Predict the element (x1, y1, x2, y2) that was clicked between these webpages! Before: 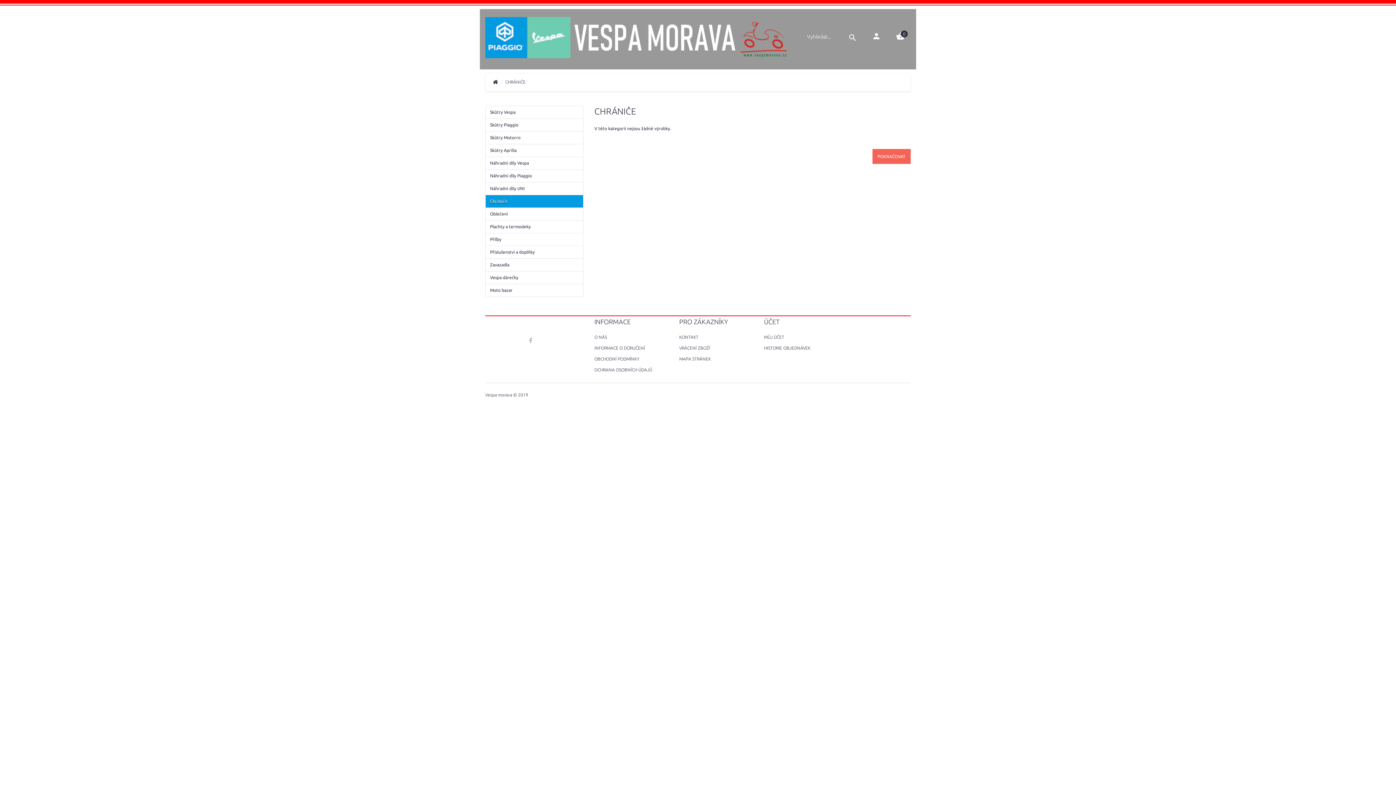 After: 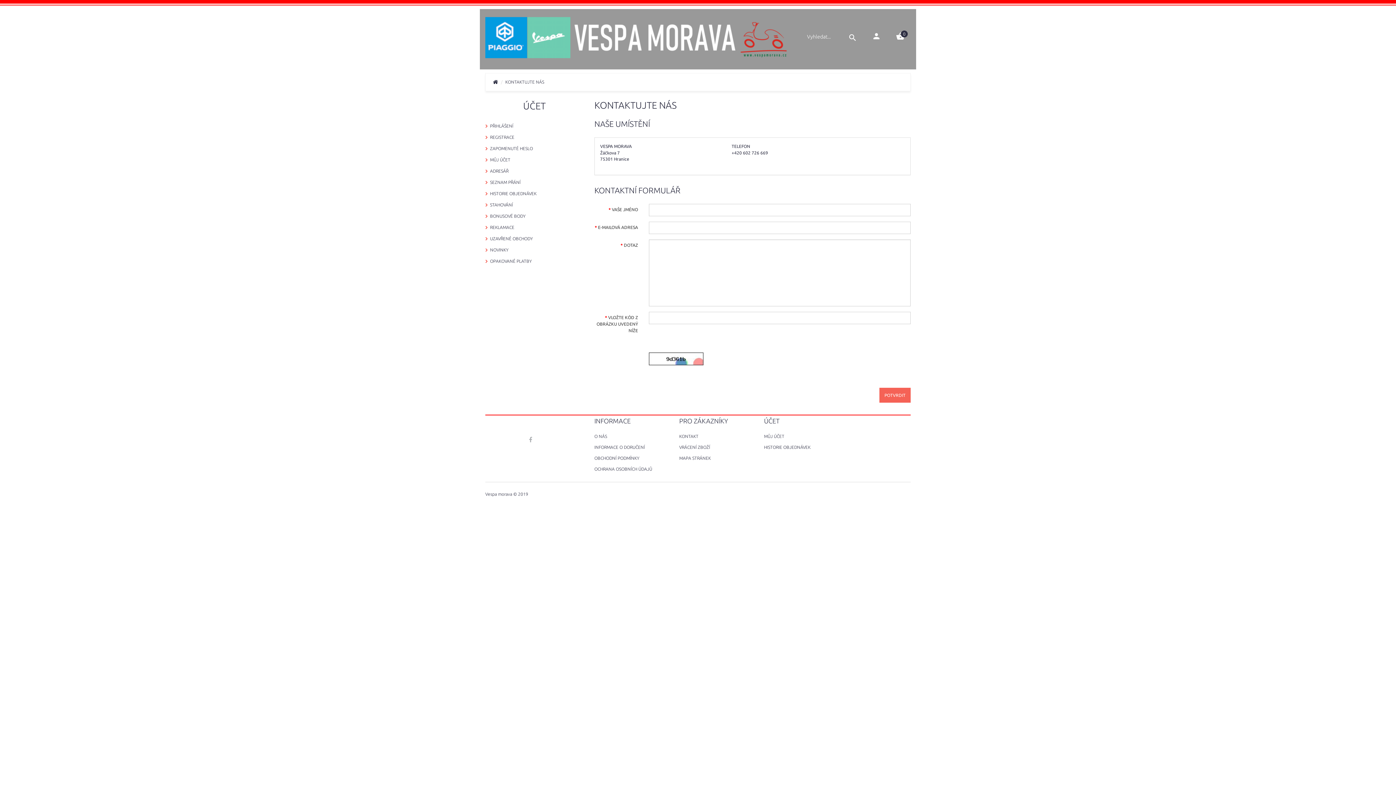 Action: bbox: (679, 334, 698, 339) label: KONTAKT